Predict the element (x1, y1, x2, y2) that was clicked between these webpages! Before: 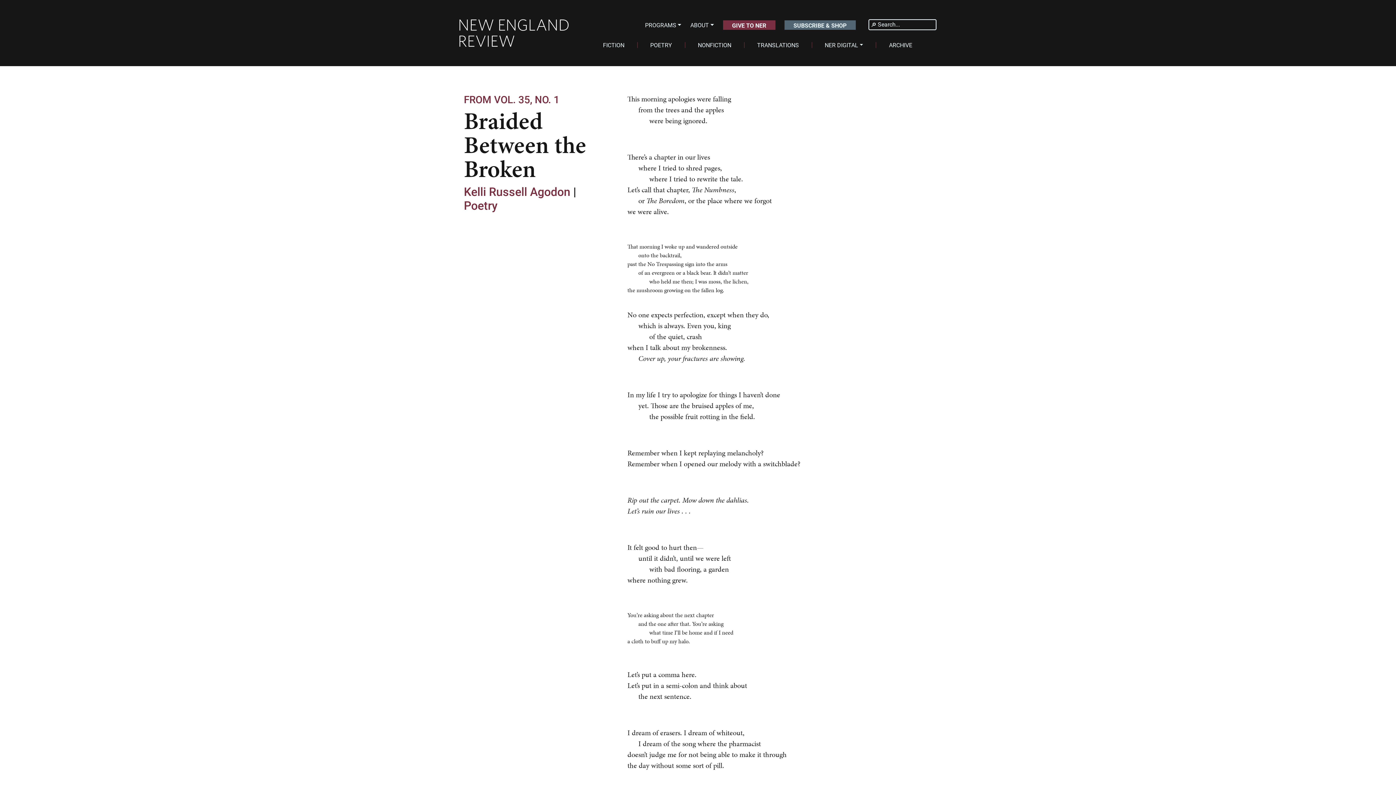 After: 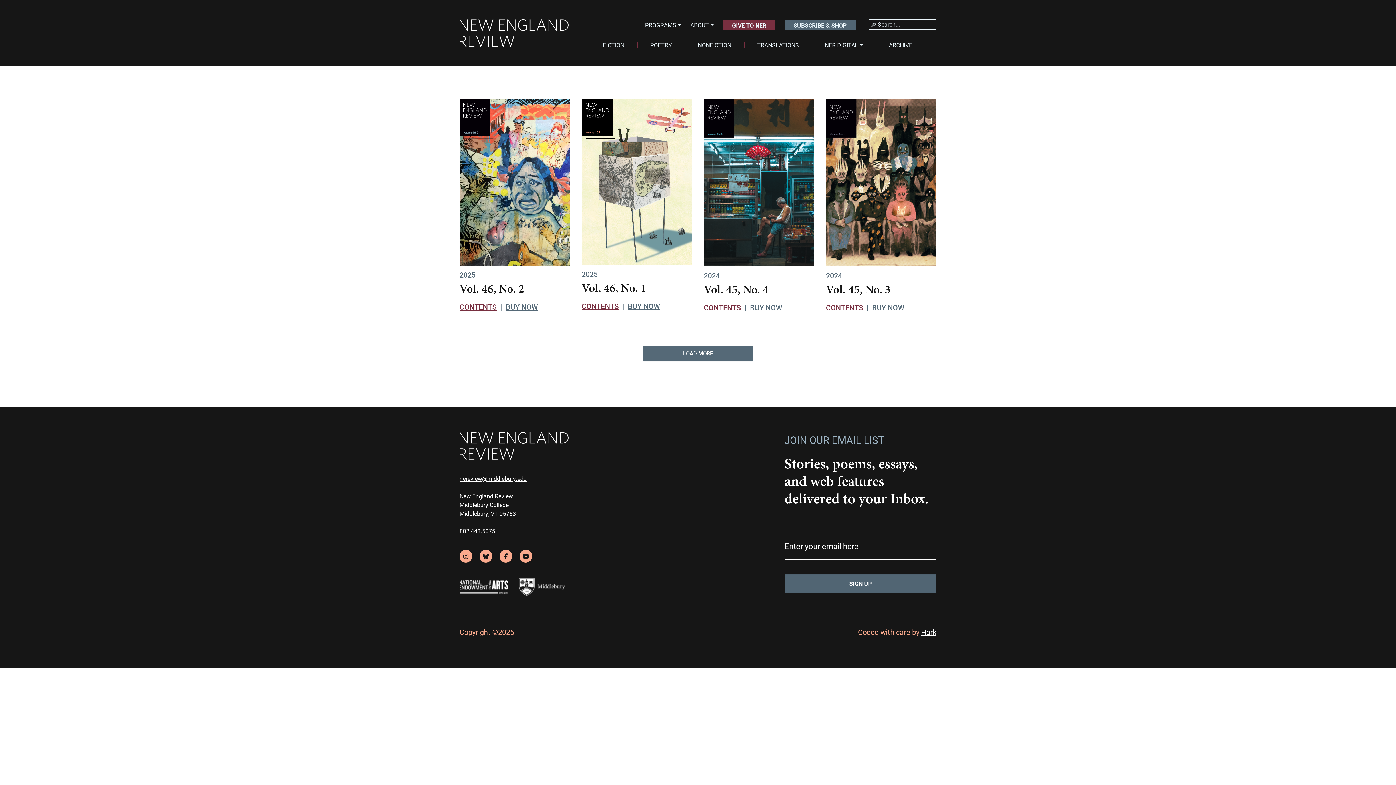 Action: label: ARCHIVE bbox: (889, 42, 912, 48)